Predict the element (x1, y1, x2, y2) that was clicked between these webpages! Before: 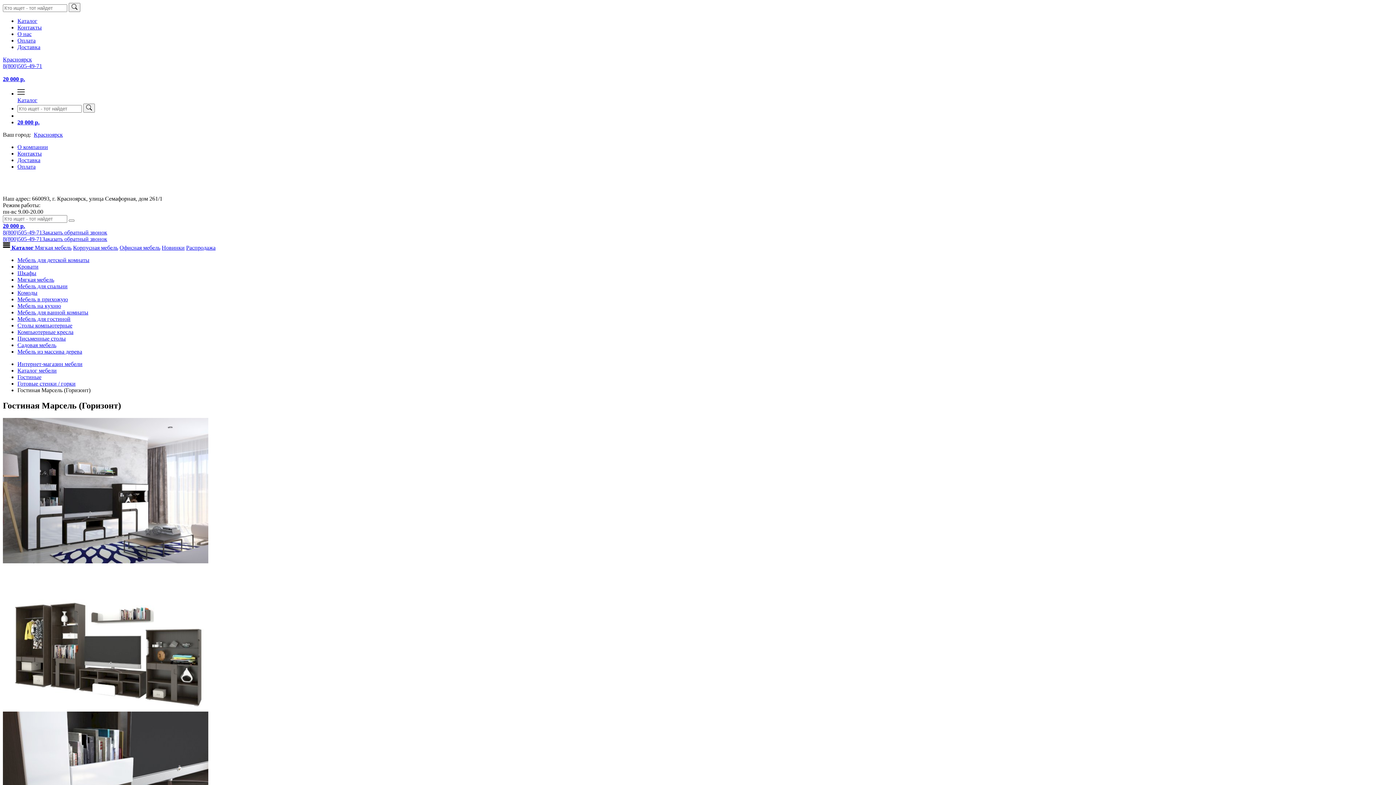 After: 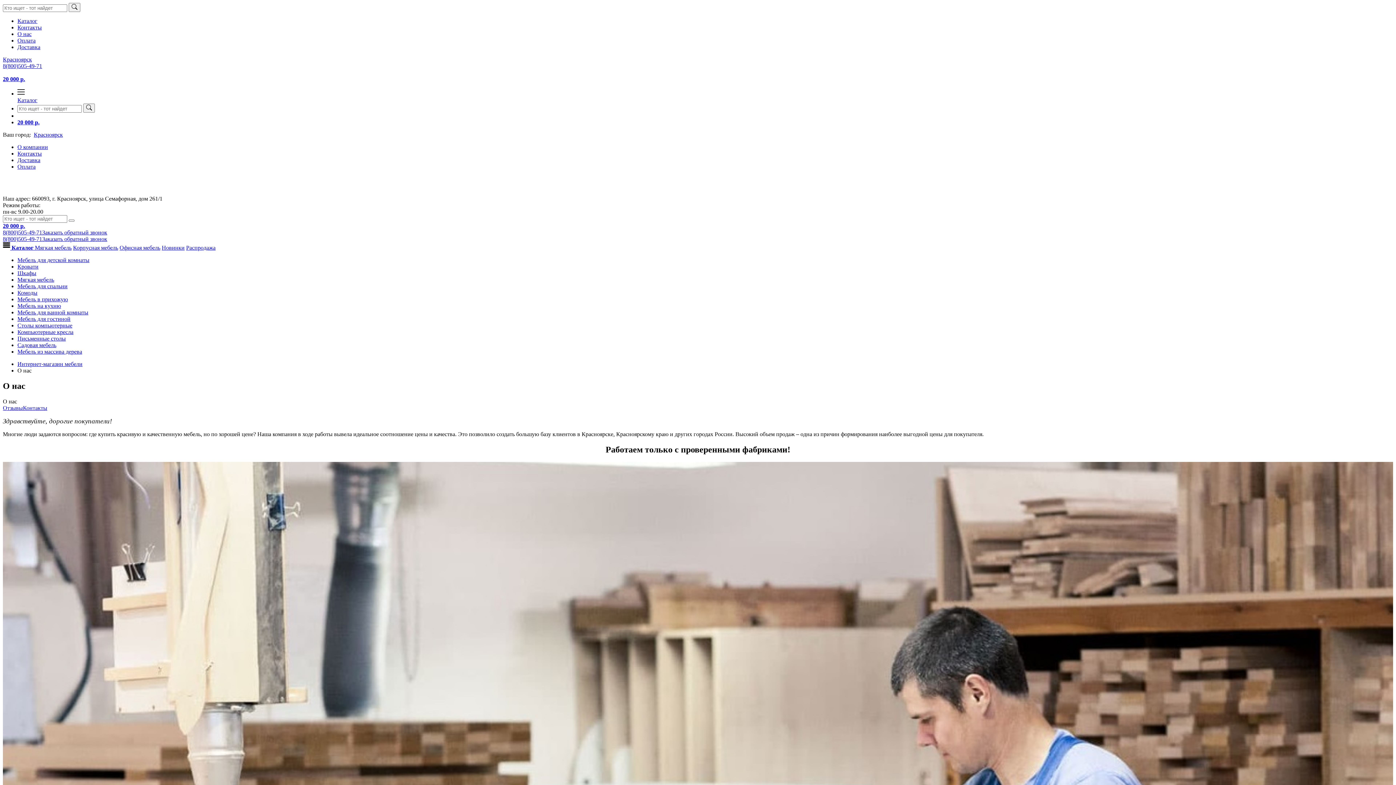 Action: label: О компании bbox: (17, 144, 48, 150)